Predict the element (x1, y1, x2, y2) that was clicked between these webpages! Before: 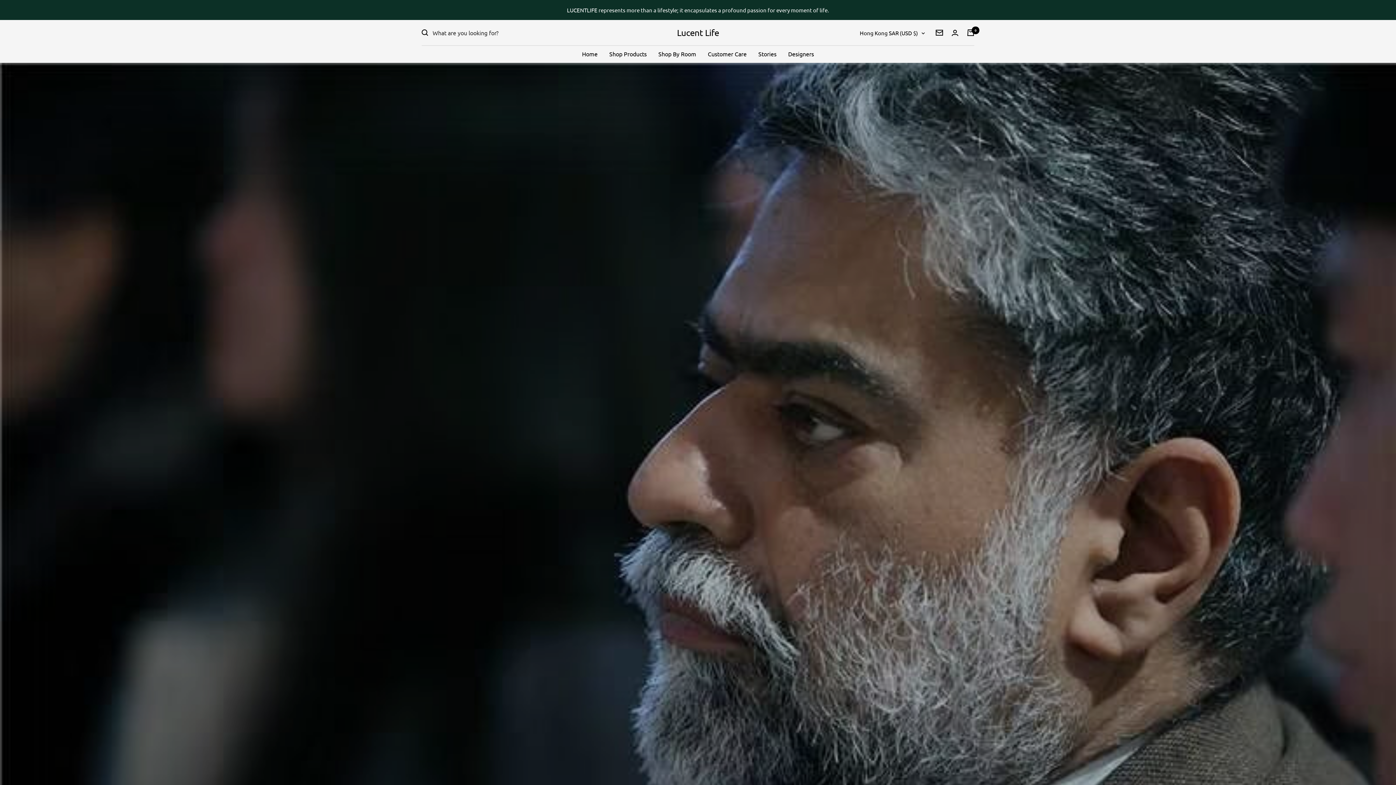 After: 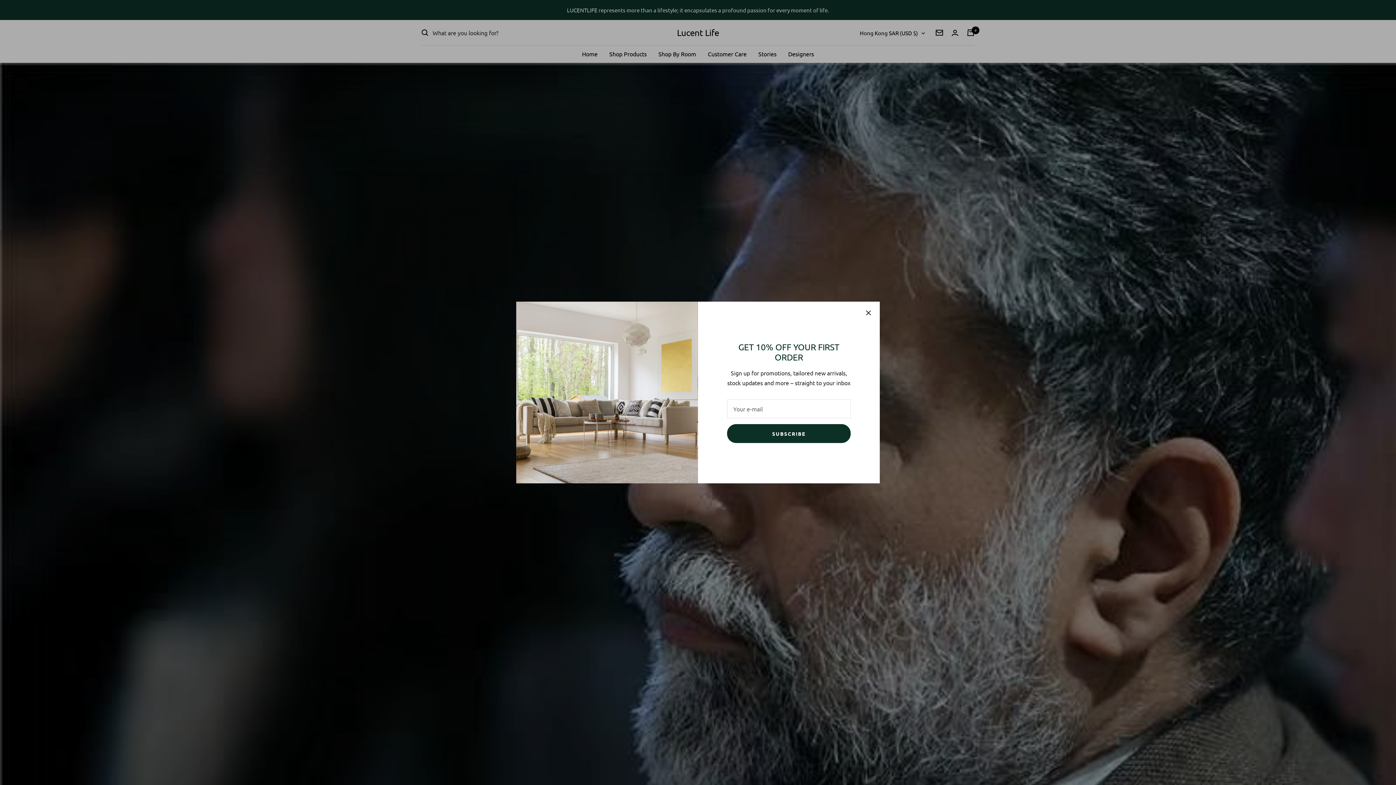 Action: label: Newsletter bbox: (936, 29, 943, 35)